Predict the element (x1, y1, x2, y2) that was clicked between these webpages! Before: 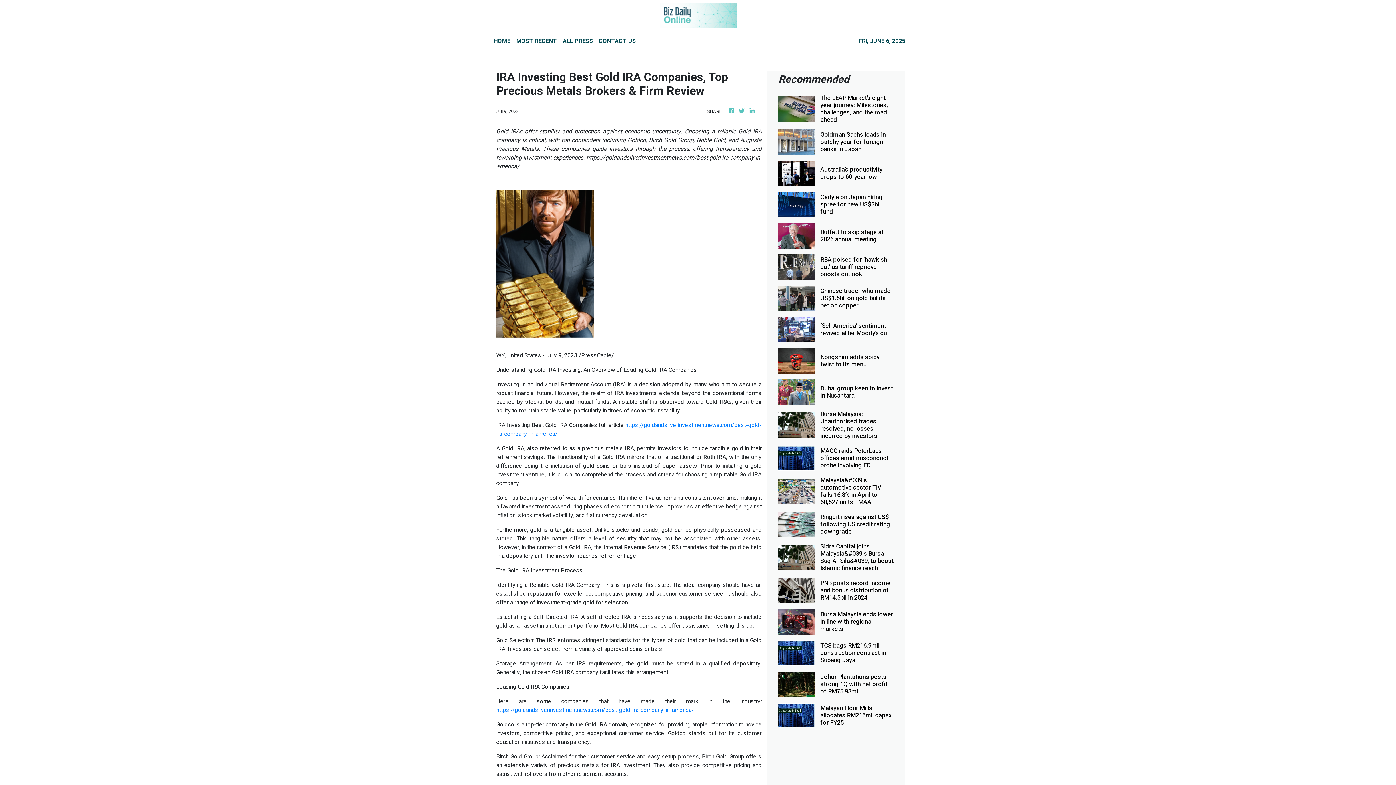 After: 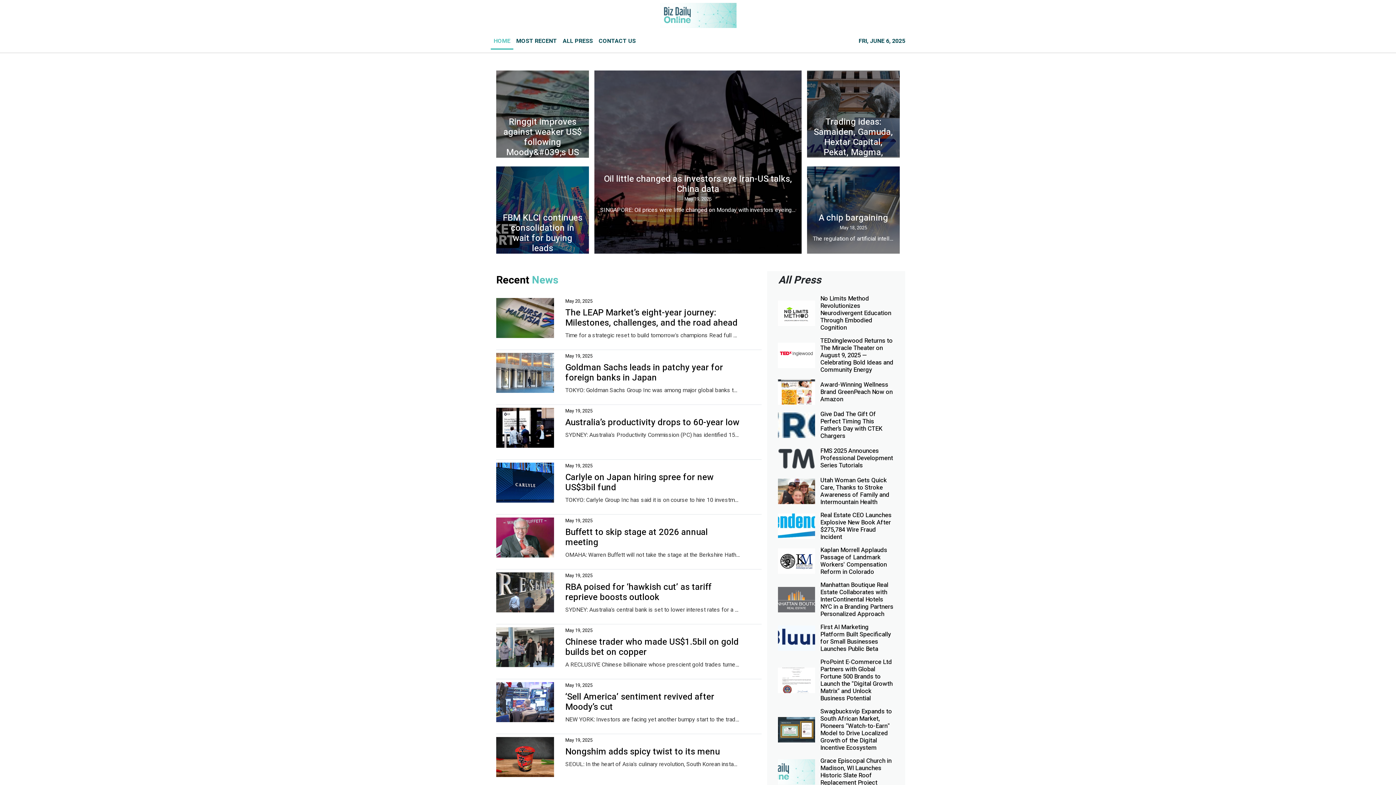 Action: bbox: (659, 2, 736, 28)